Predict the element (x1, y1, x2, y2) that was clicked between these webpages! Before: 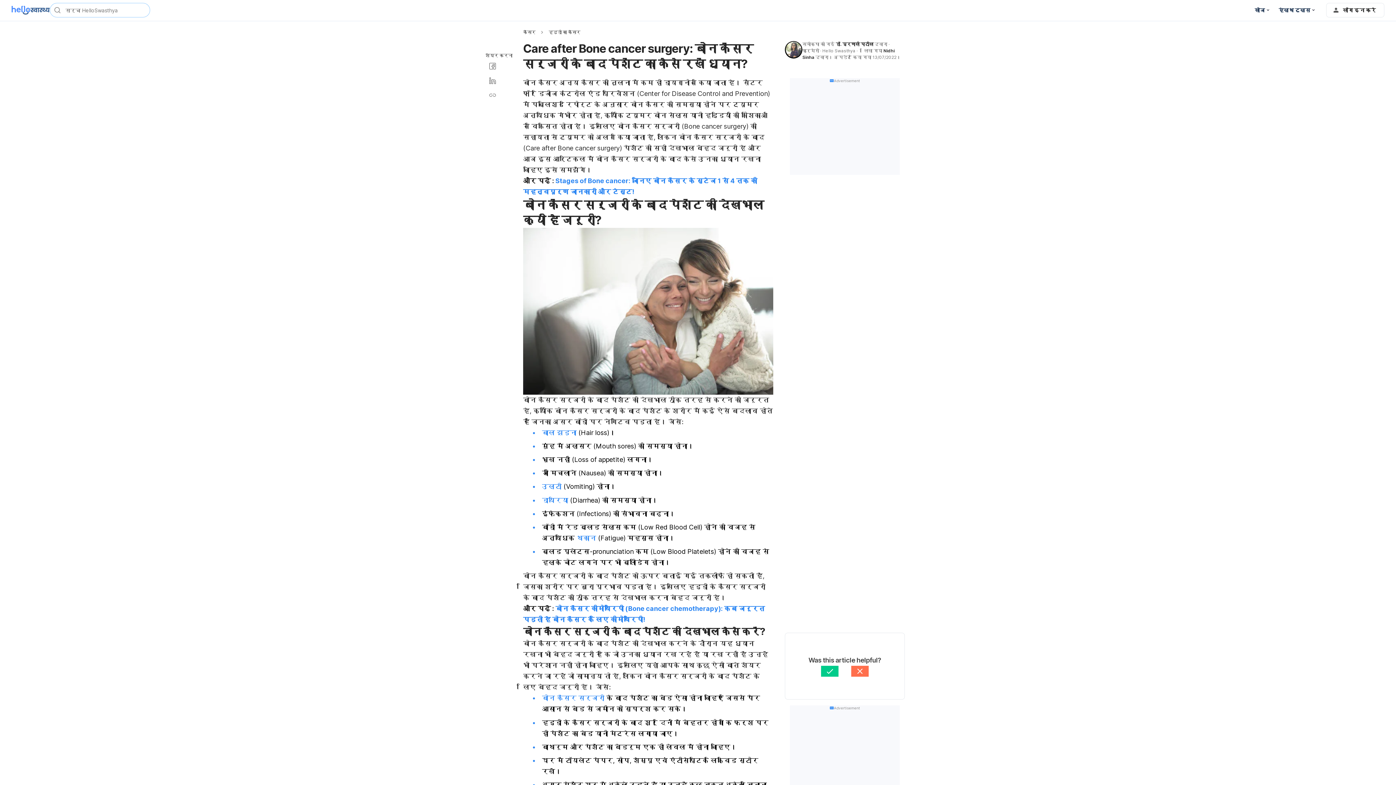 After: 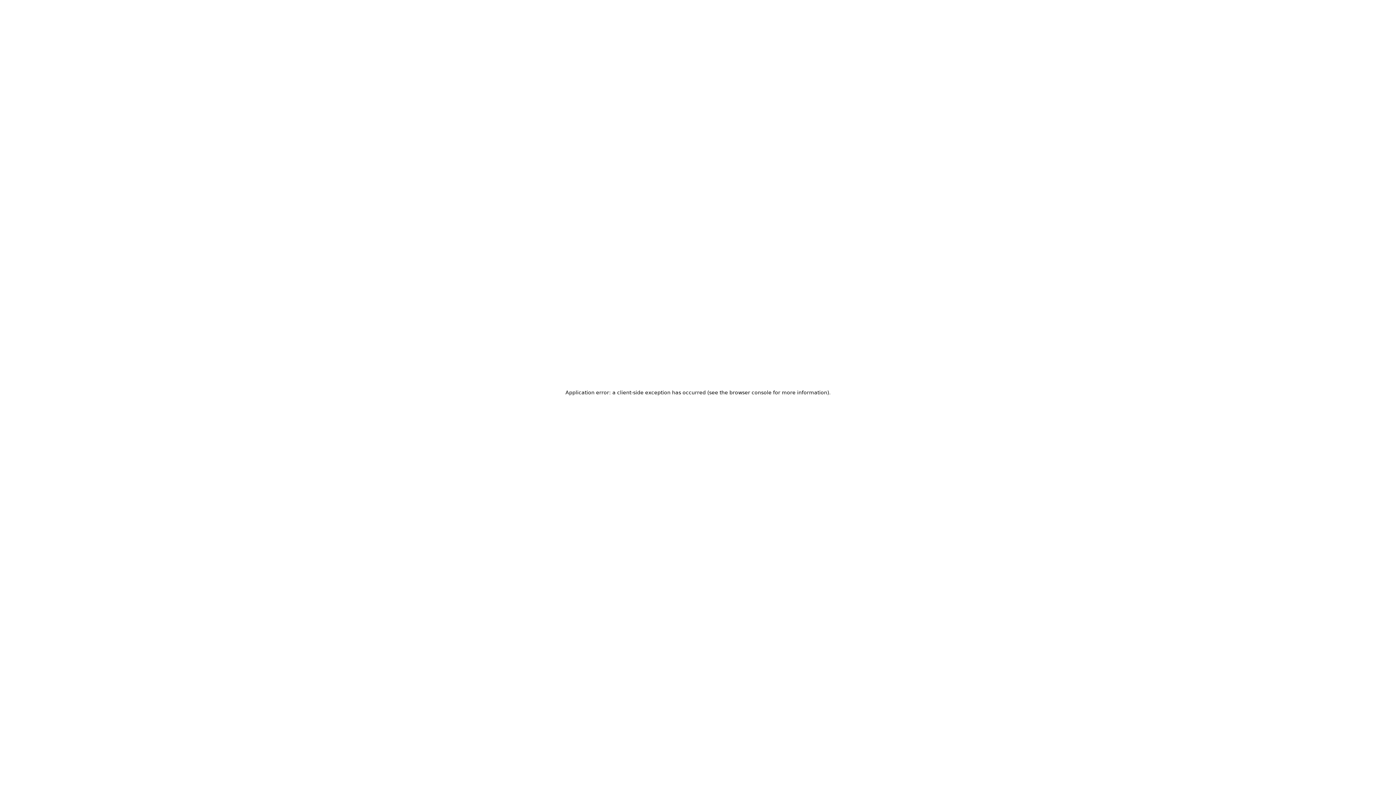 Action: bbox: (785, 41, 802, 60)